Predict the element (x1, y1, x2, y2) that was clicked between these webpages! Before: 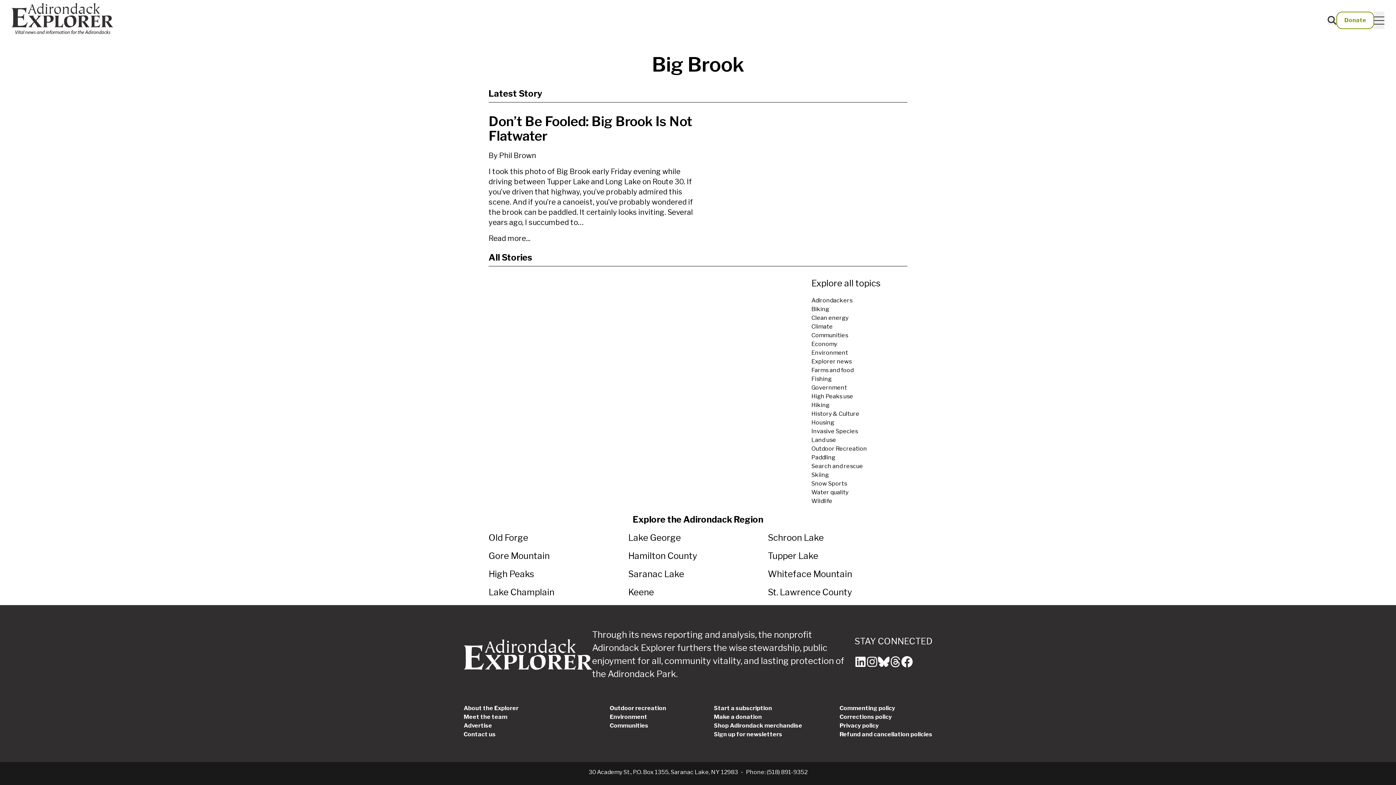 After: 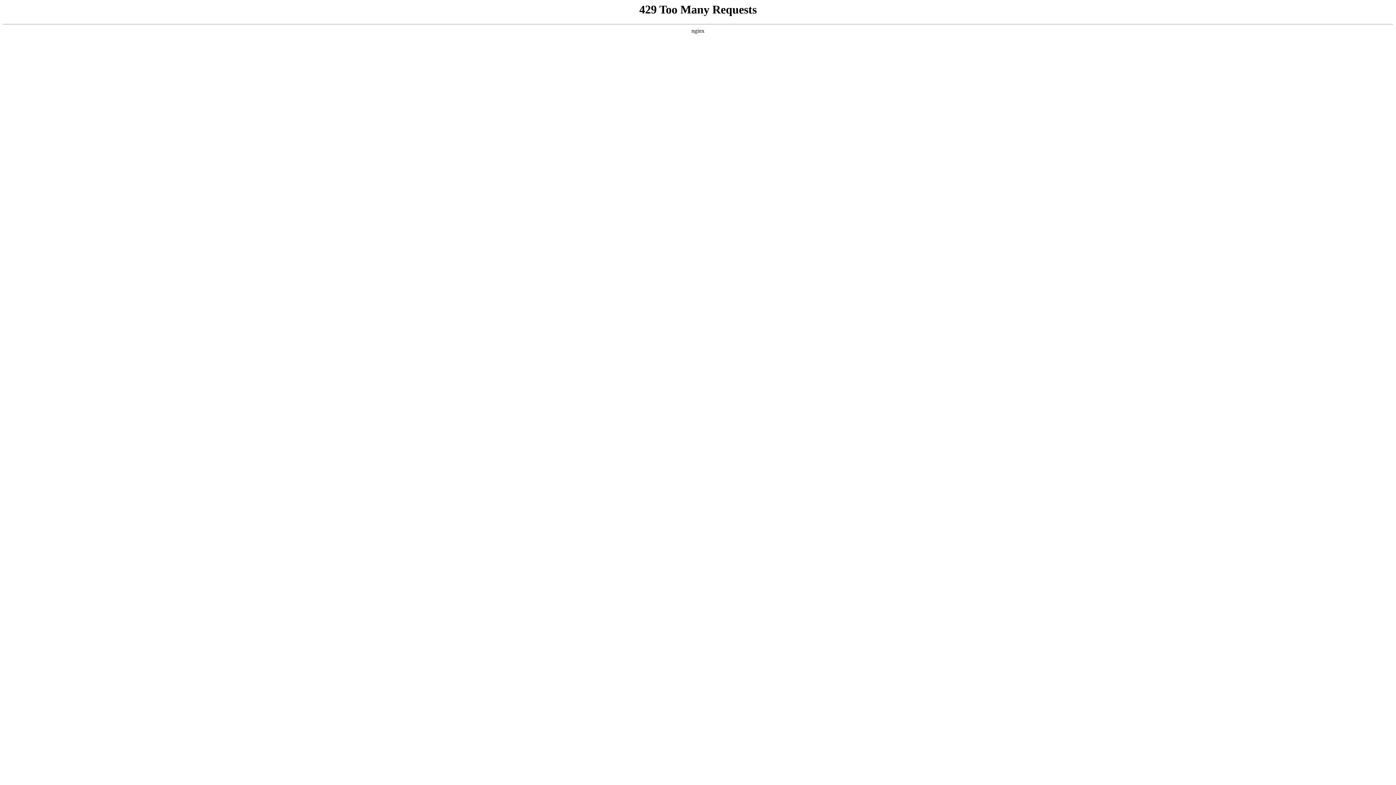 Action: bbox: (811, 297, 852, 304) label: Adirondackers